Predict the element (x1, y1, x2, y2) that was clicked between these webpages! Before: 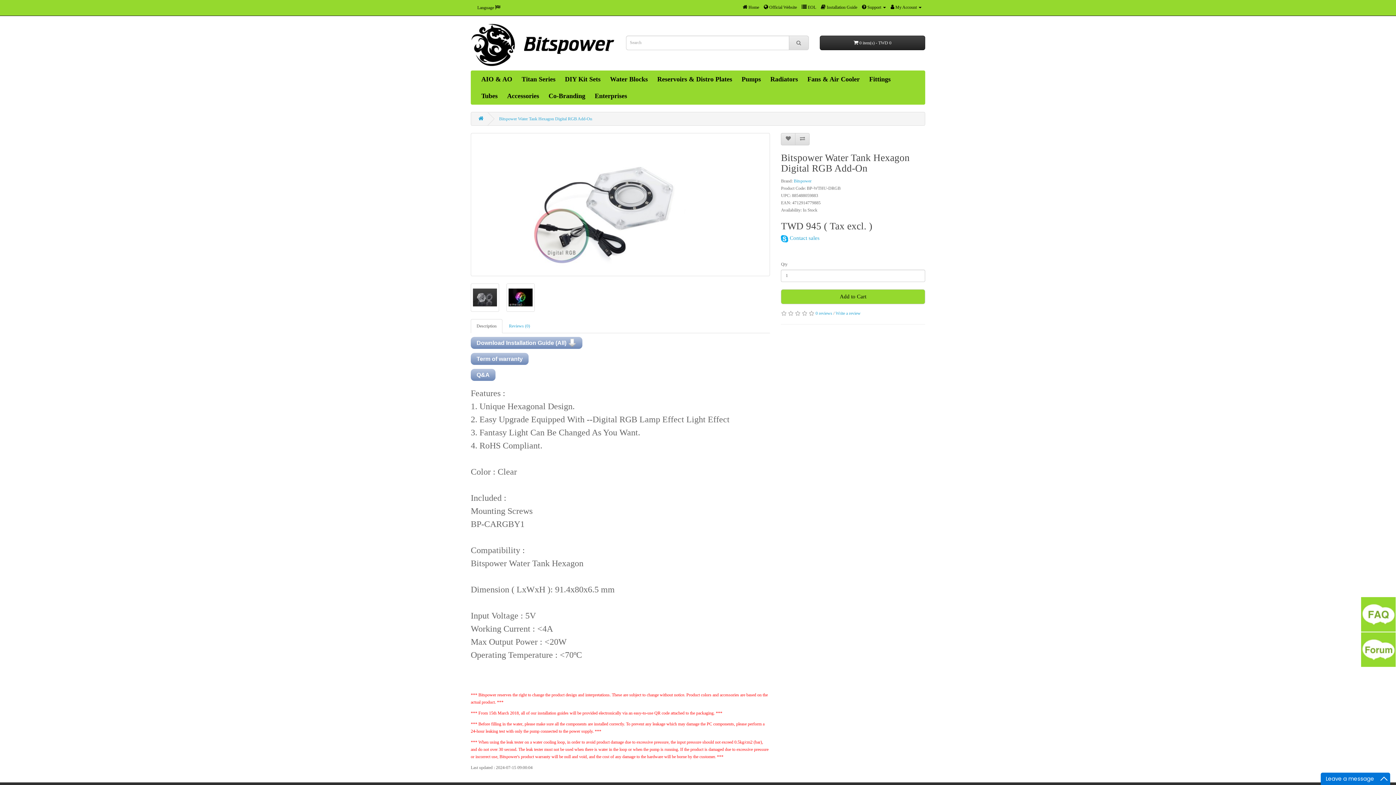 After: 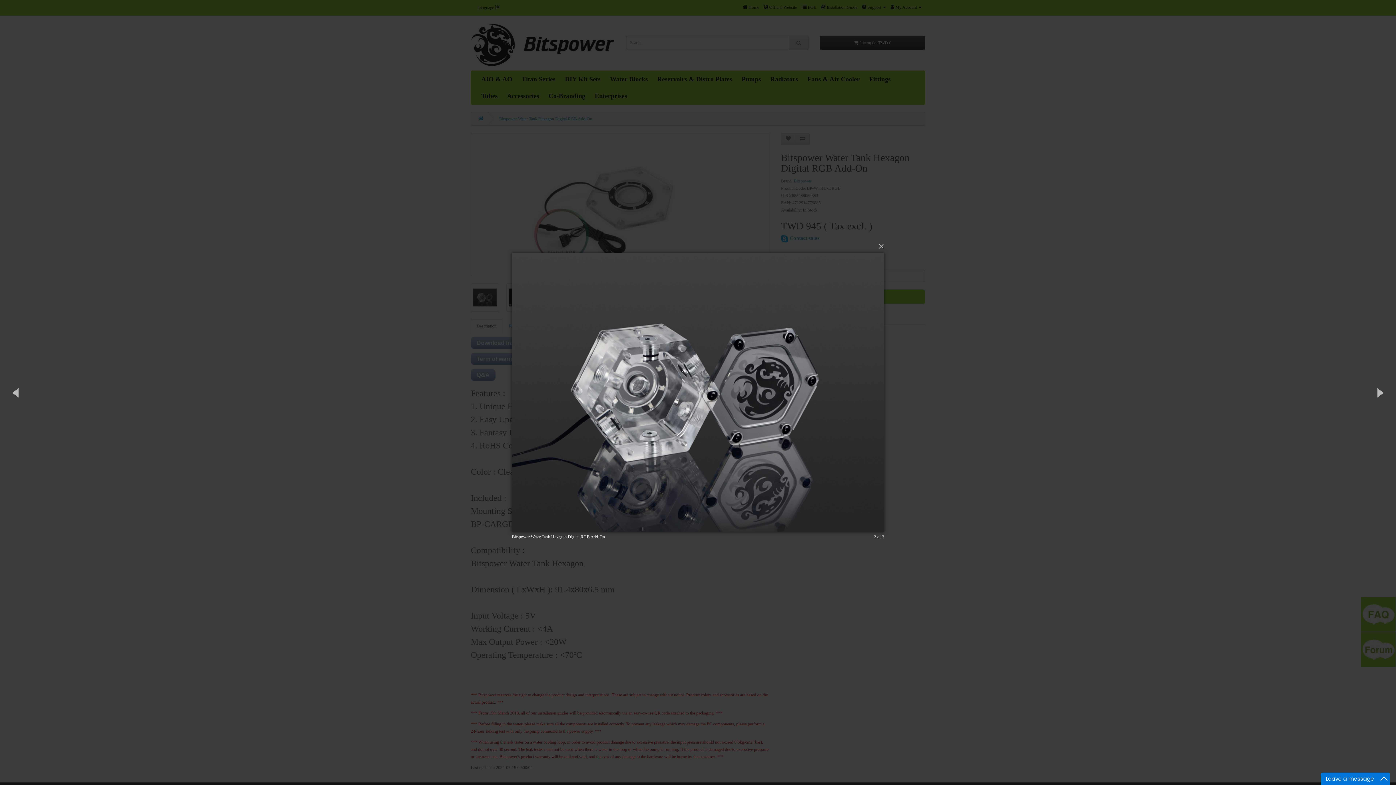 Action: bbox: (470, 283, 499, 311)